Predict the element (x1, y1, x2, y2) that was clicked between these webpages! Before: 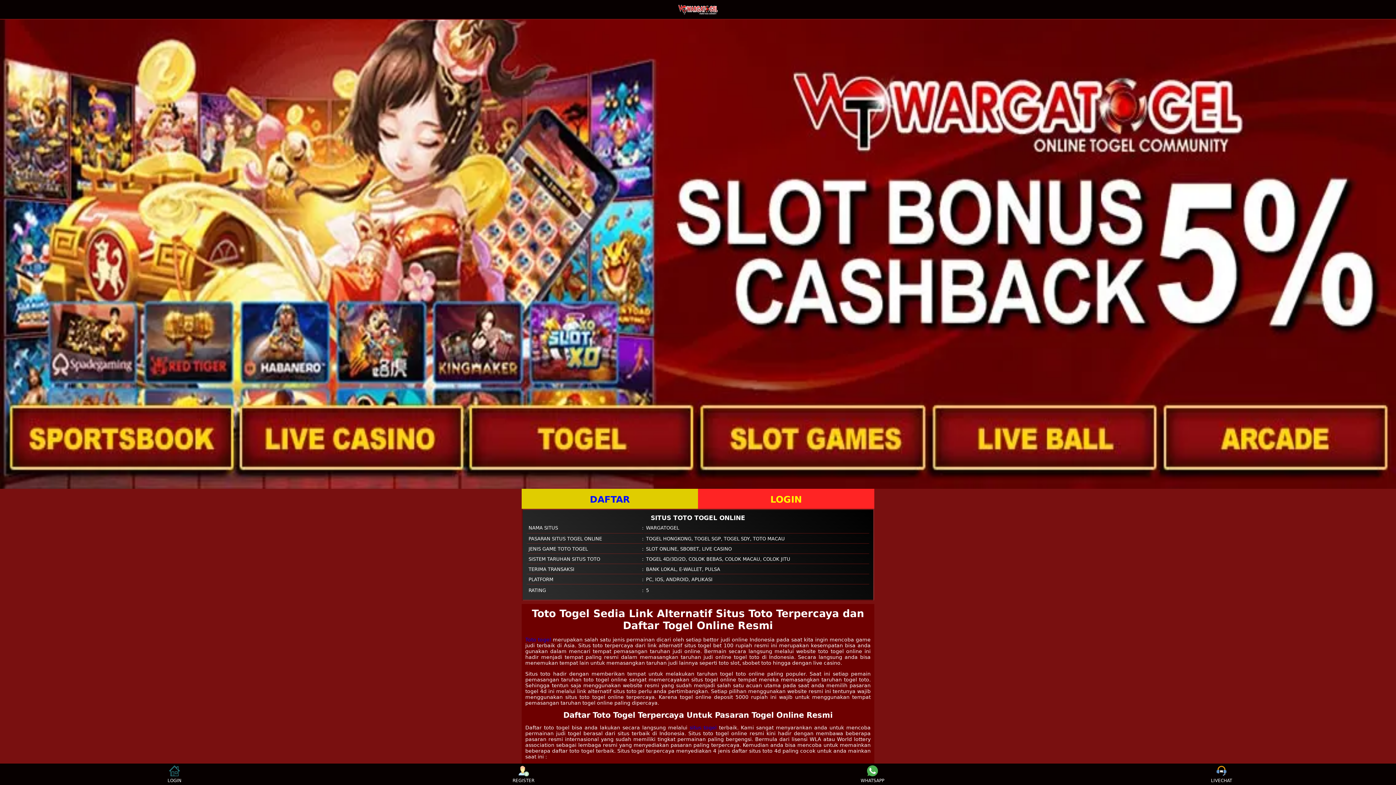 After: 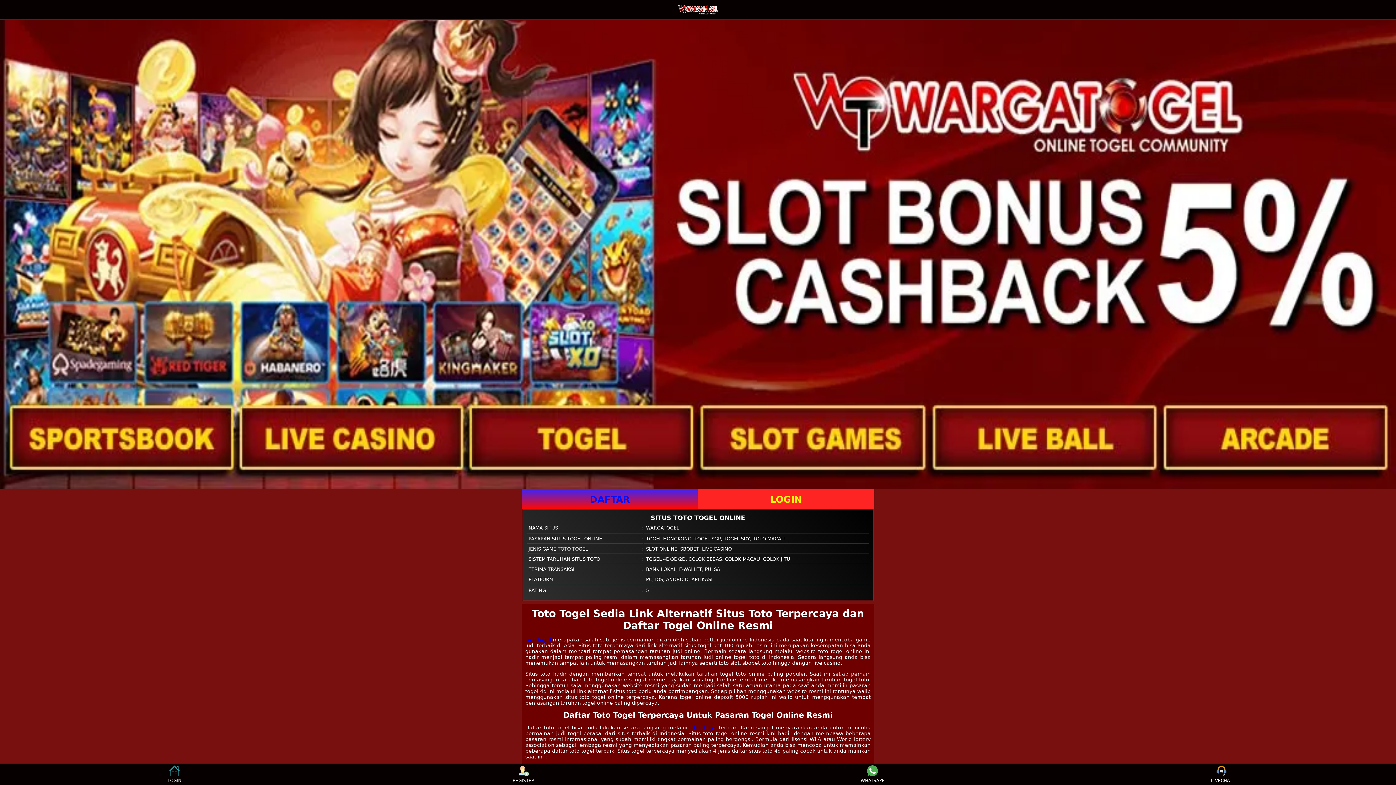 Action: bbox: (521, 489, 698, 509) label: DAFTAR